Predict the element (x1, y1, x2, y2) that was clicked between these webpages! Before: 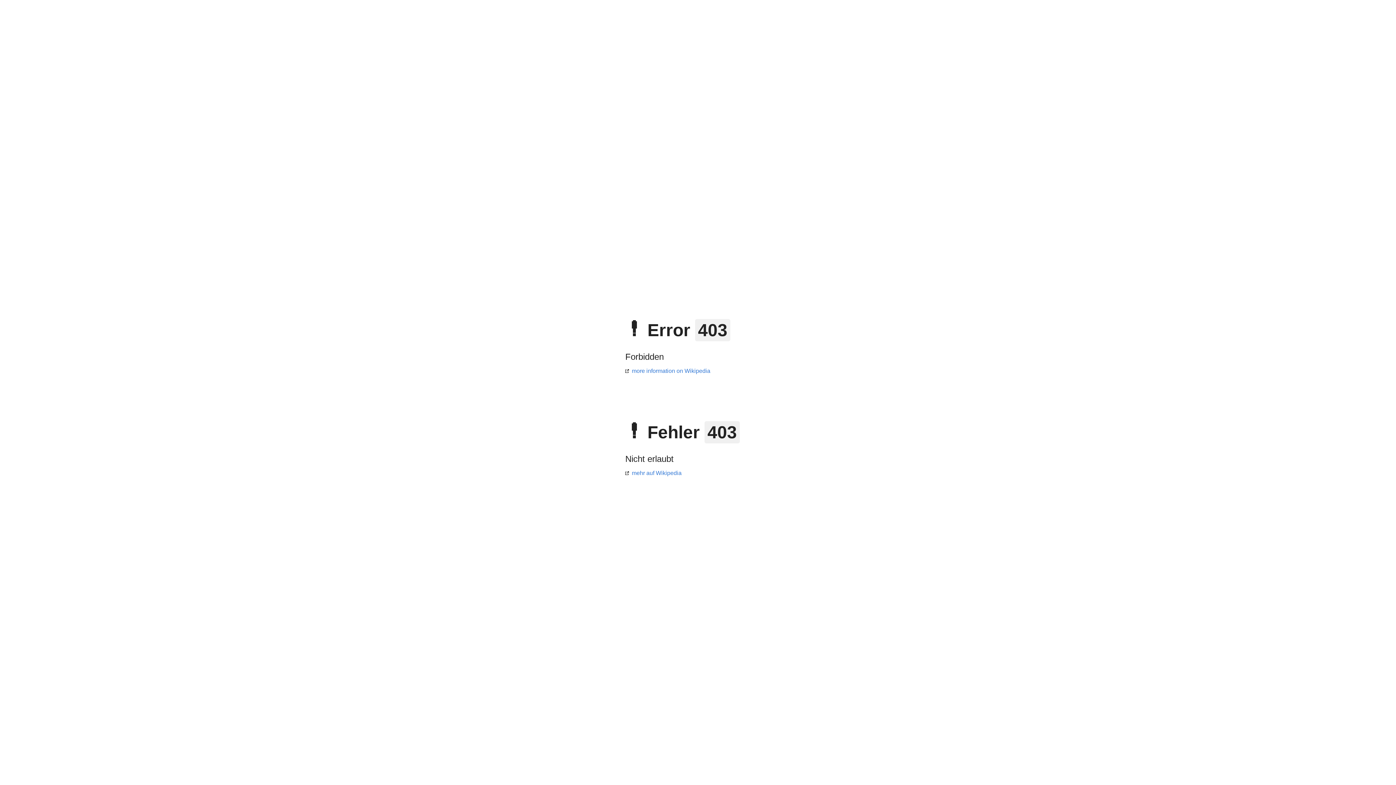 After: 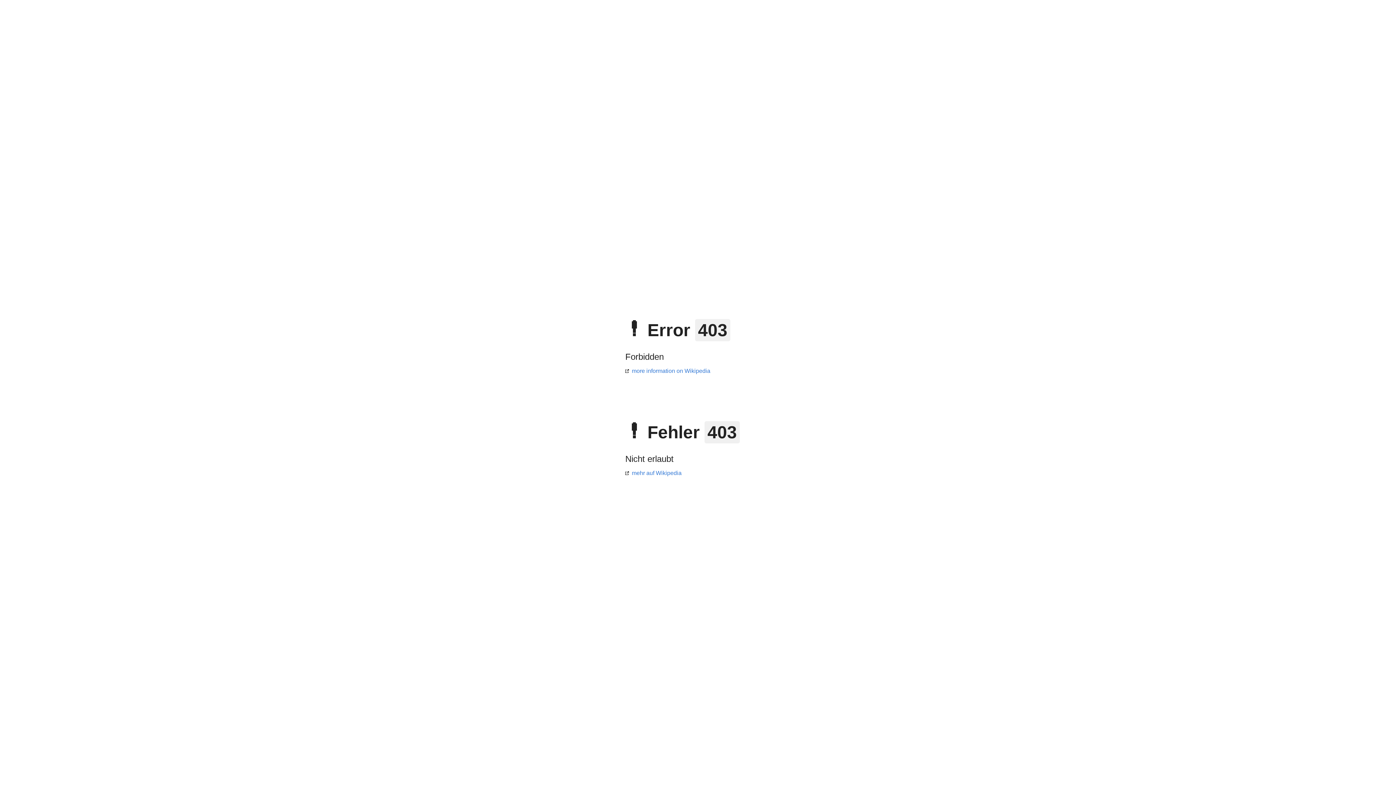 Action: label: mehr auf Wikipedia bbox: (625, 470, 681, 476)